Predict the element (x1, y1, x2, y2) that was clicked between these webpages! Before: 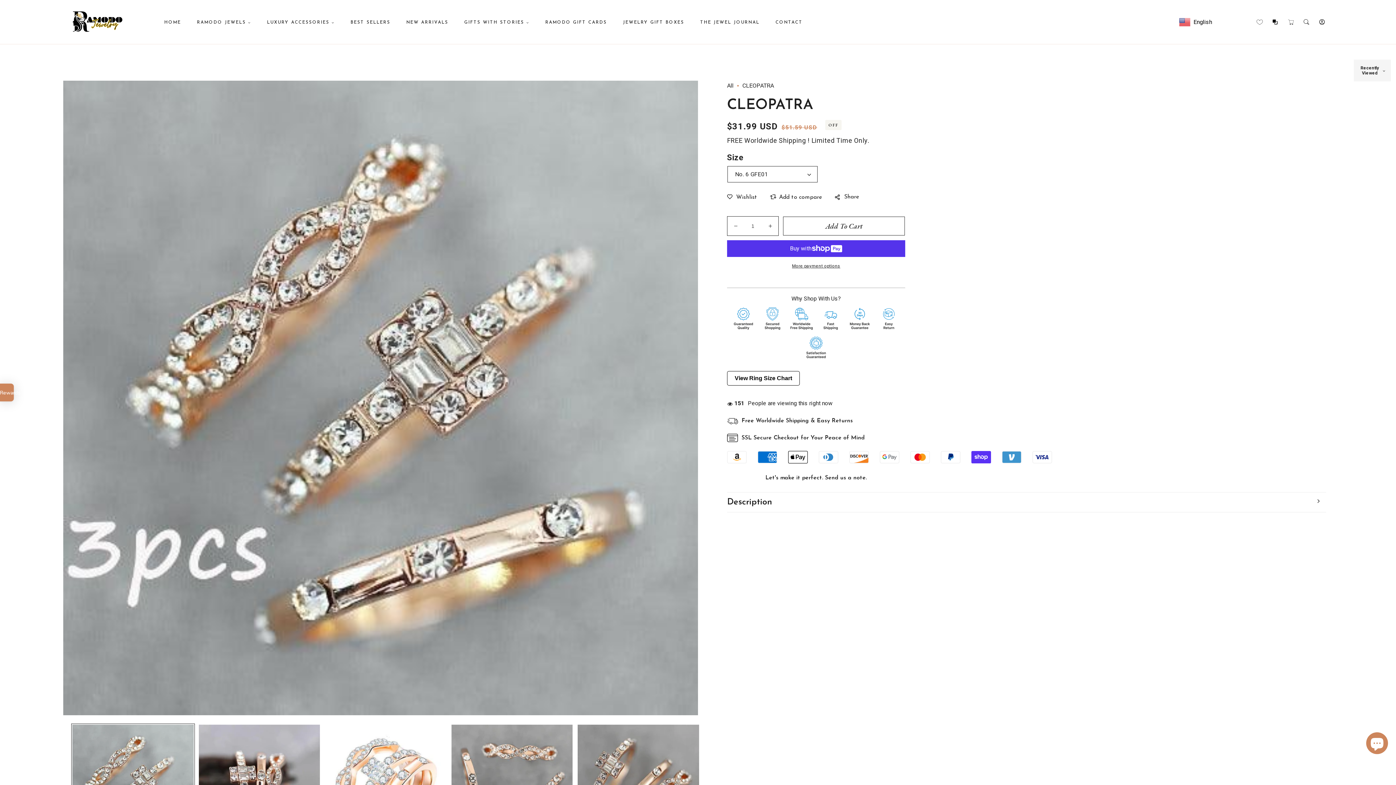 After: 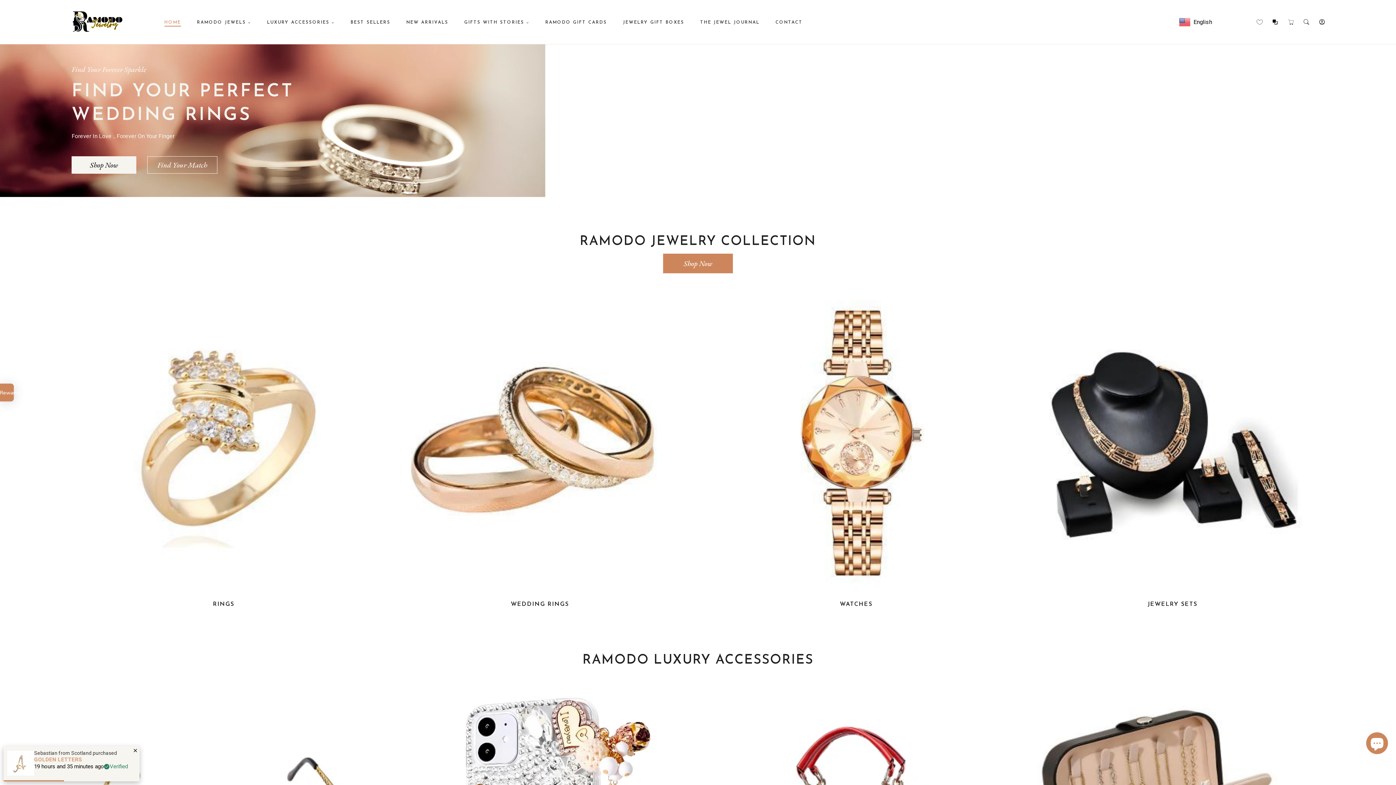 Action: bbox: (69, 8, 124, 35)